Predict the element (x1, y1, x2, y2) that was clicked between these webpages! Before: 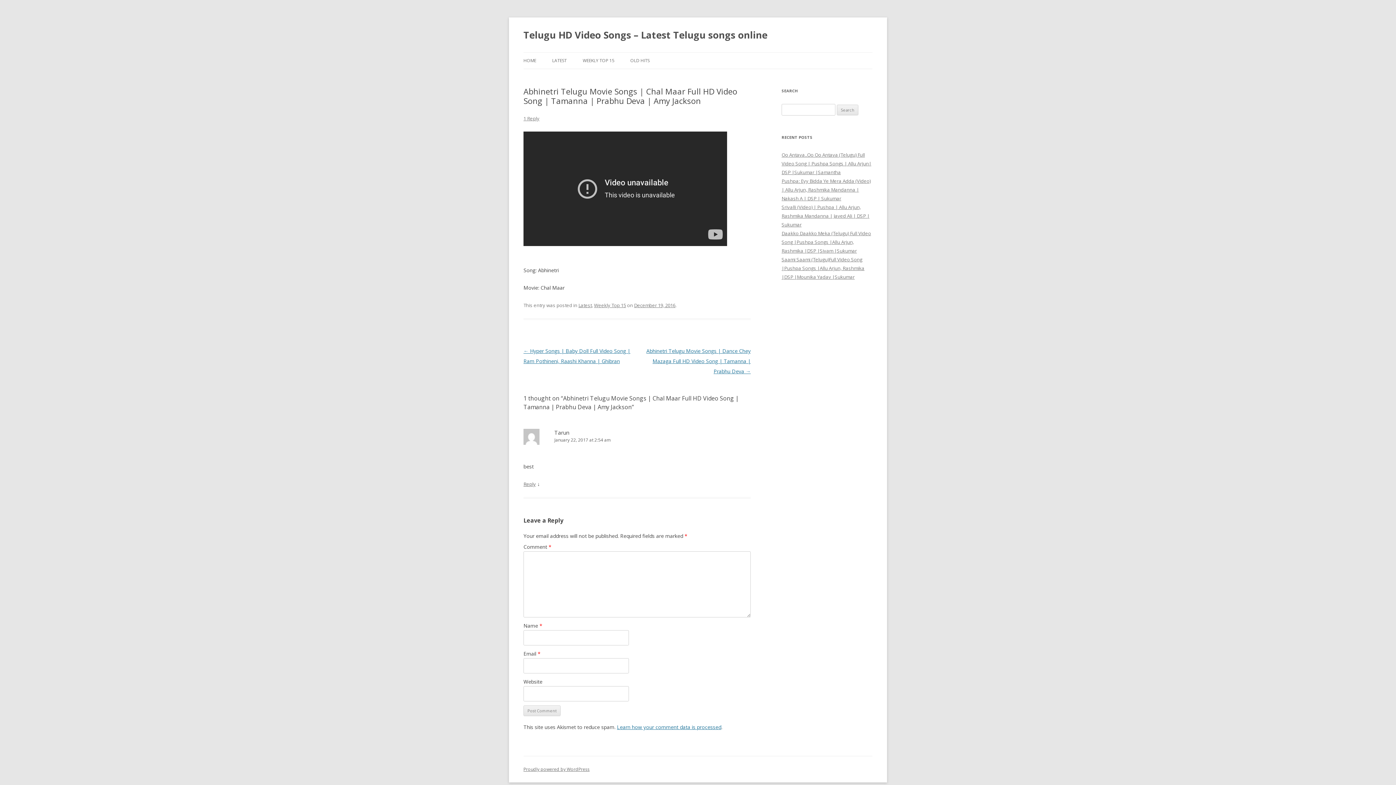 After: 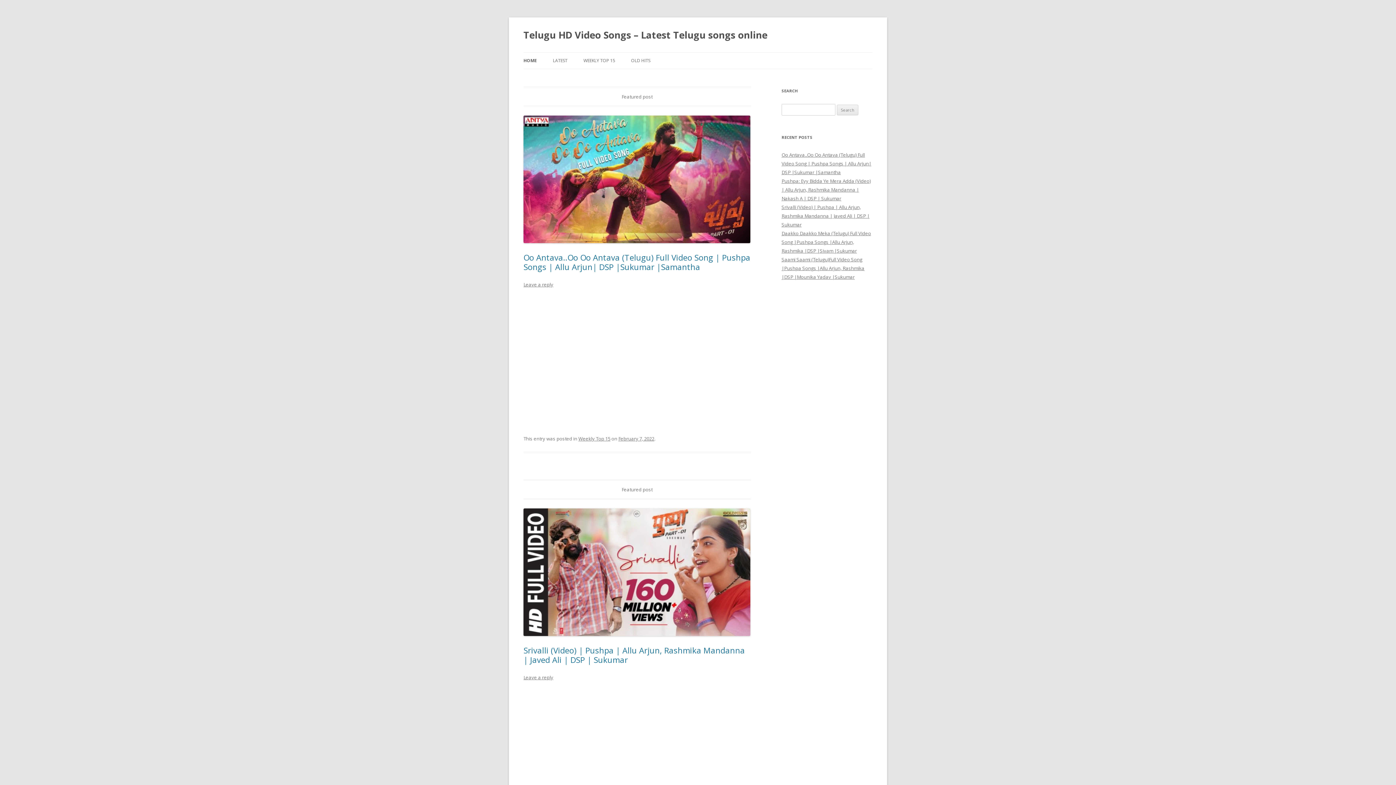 Action: bbox: (523, 52, 536, 68) label: HOME